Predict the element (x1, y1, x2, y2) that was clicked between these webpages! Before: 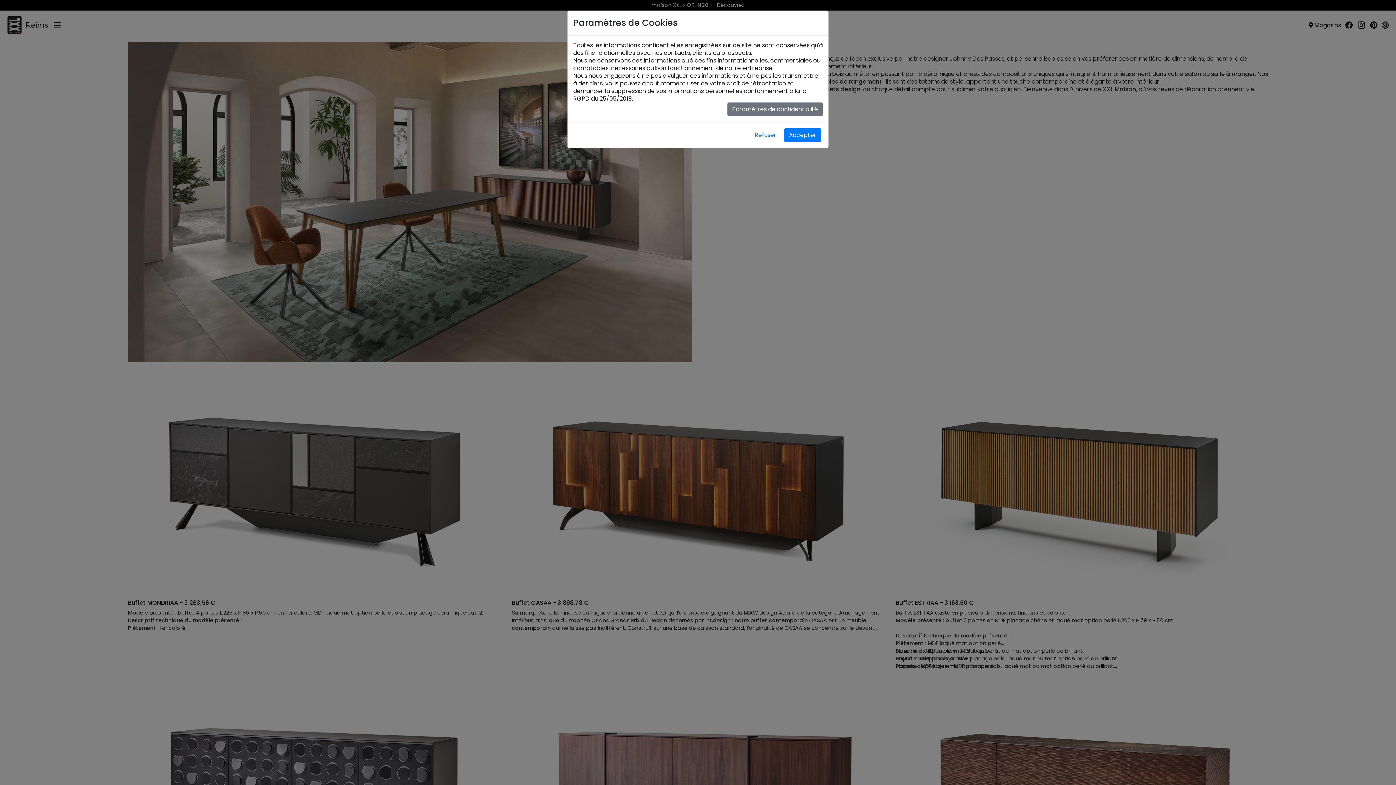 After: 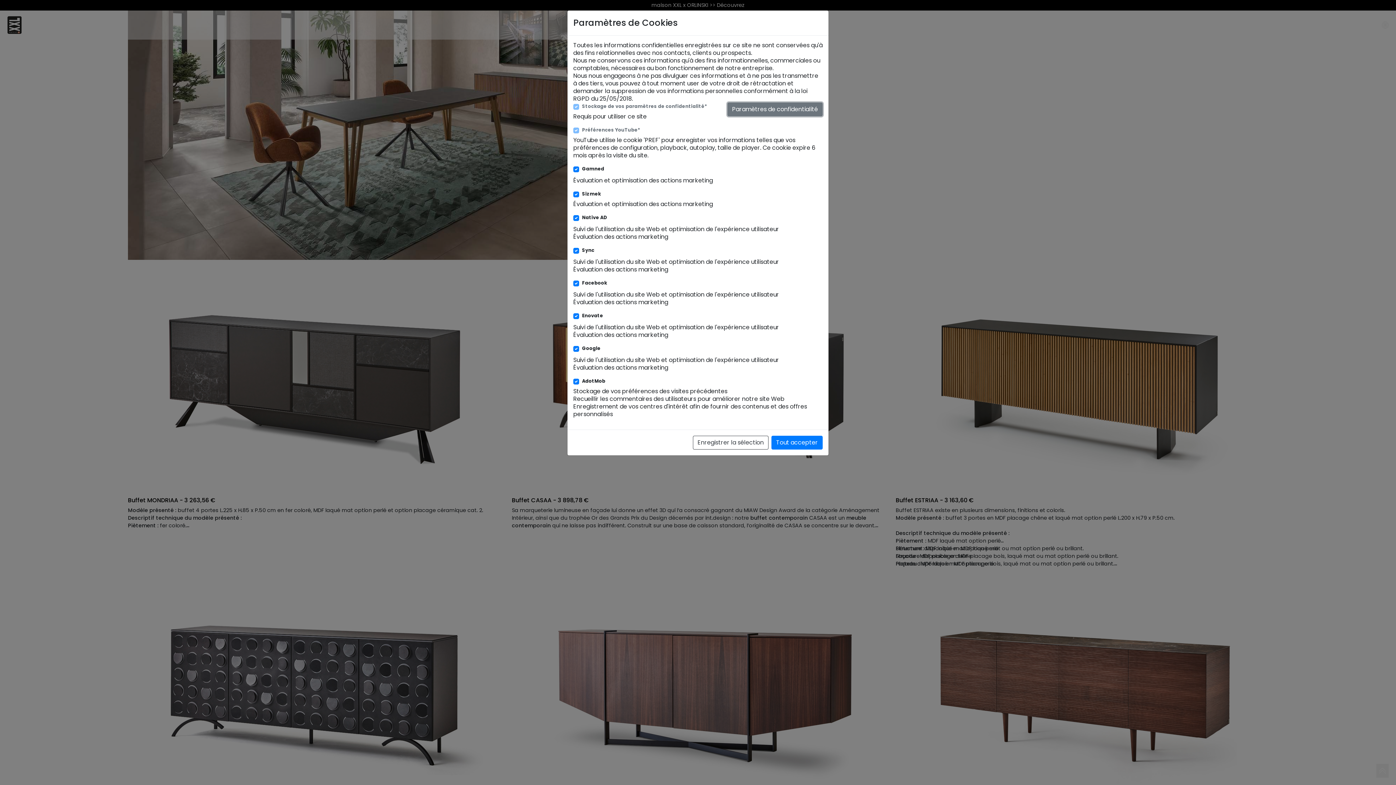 Action: label: Paramètres de confidentialité bbox: (727, 102, 822, 116)